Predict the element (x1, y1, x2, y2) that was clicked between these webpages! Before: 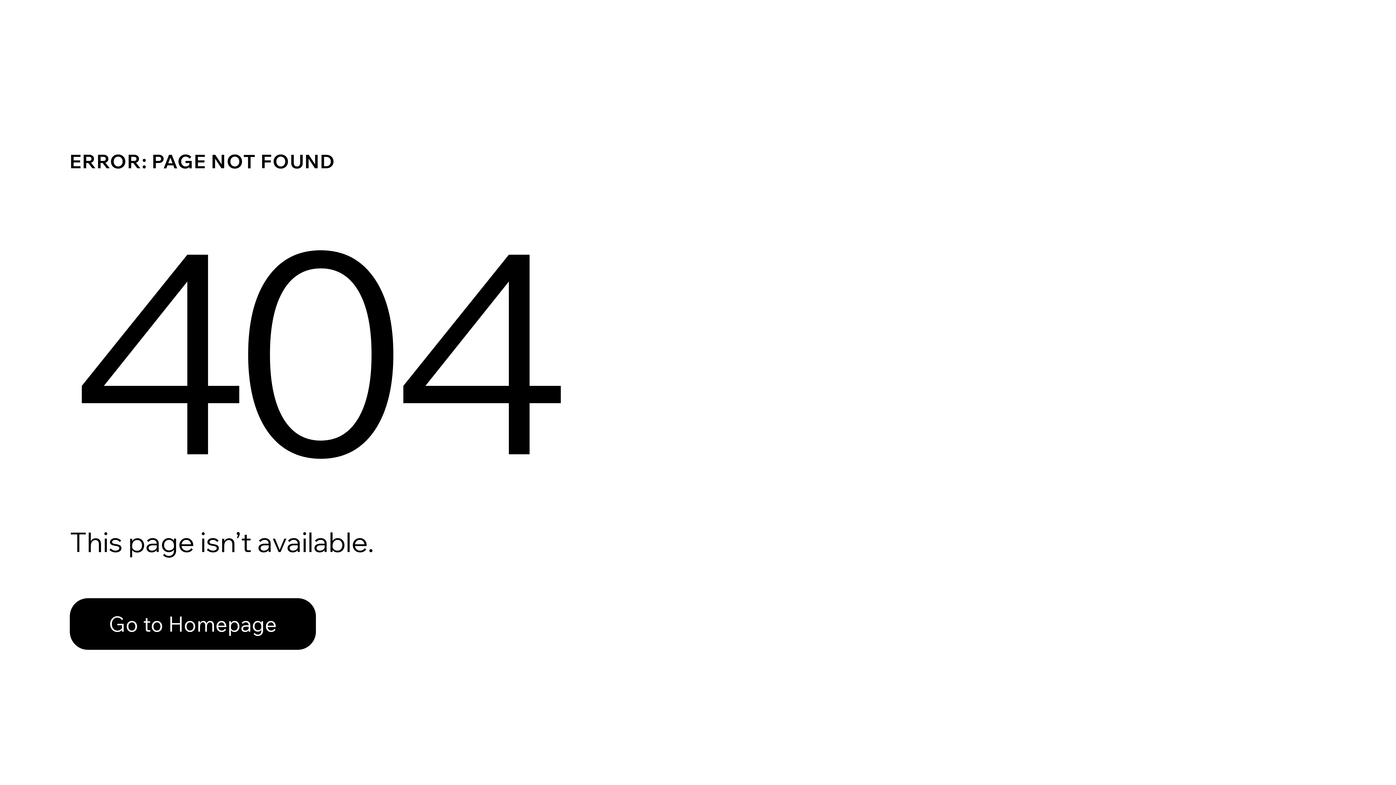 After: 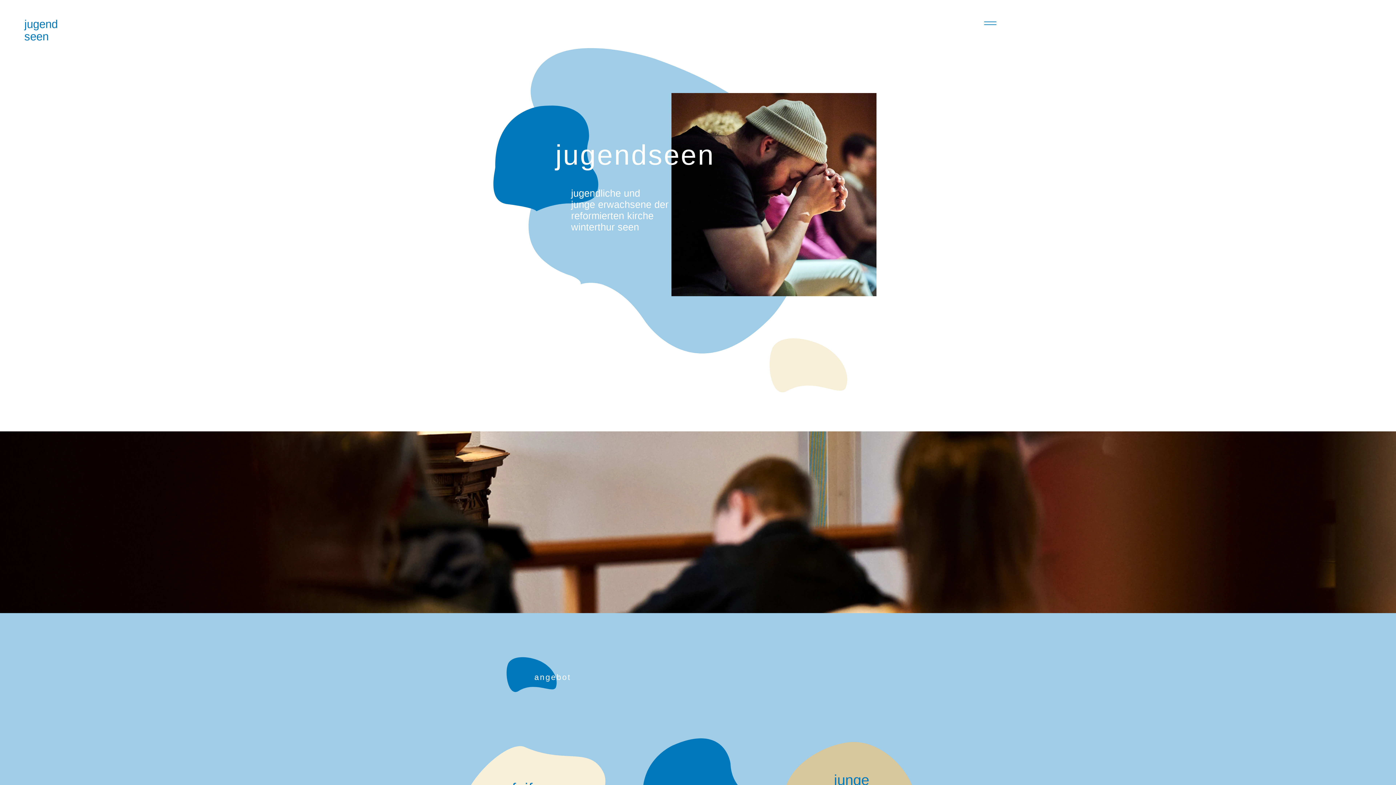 Action: label: Go to Homepage bbox: (69, 582, 768, 659)